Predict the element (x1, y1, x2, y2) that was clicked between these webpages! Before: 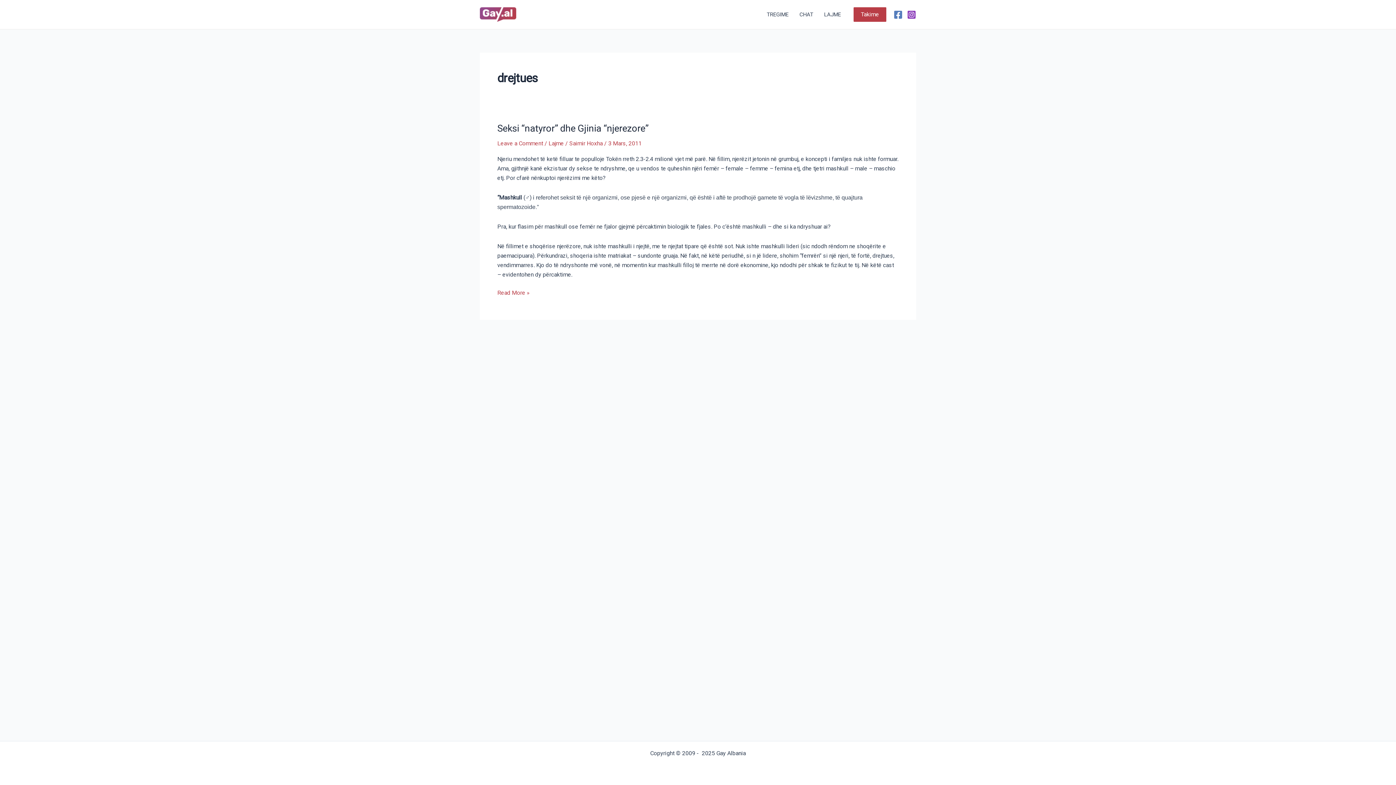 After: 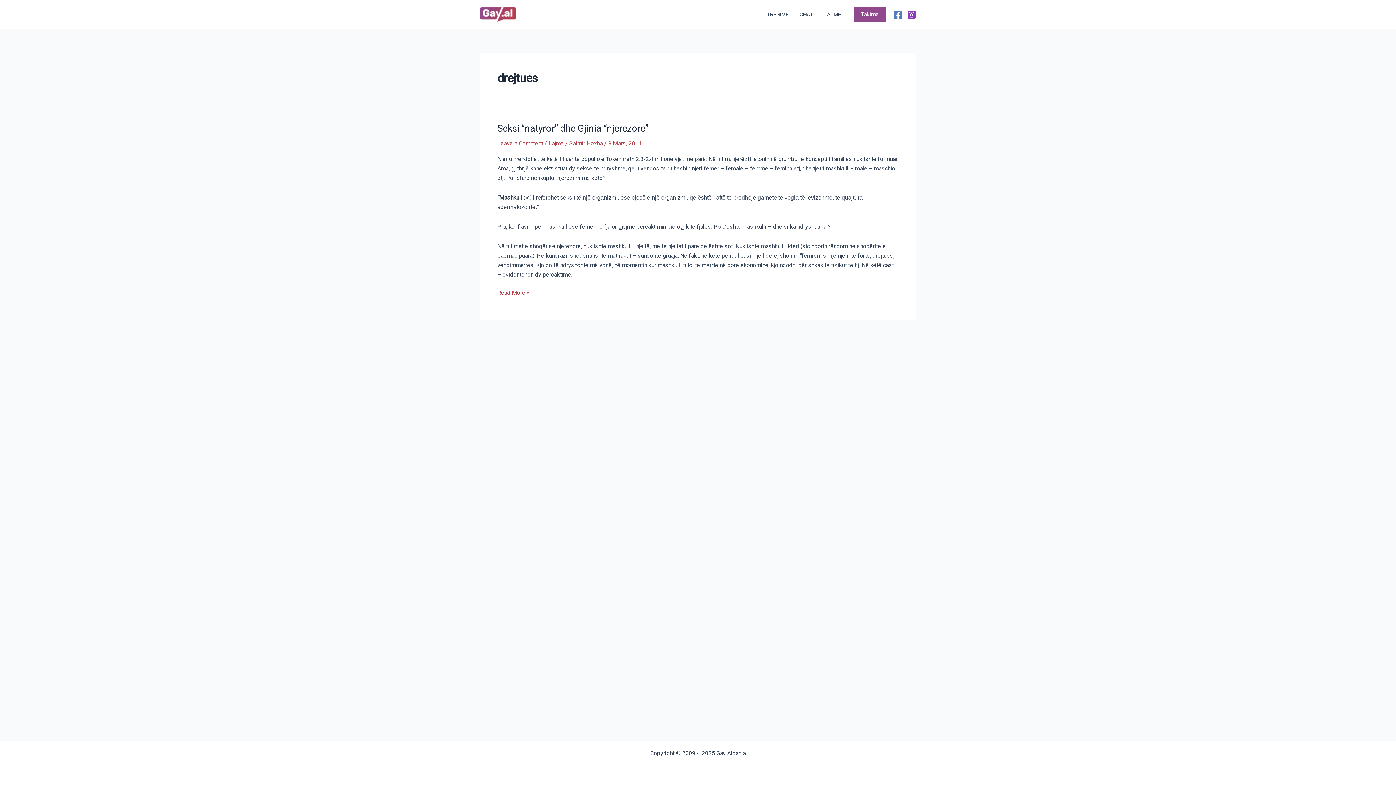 Action: bbox: (853, 7, 886, 21) label: Takime